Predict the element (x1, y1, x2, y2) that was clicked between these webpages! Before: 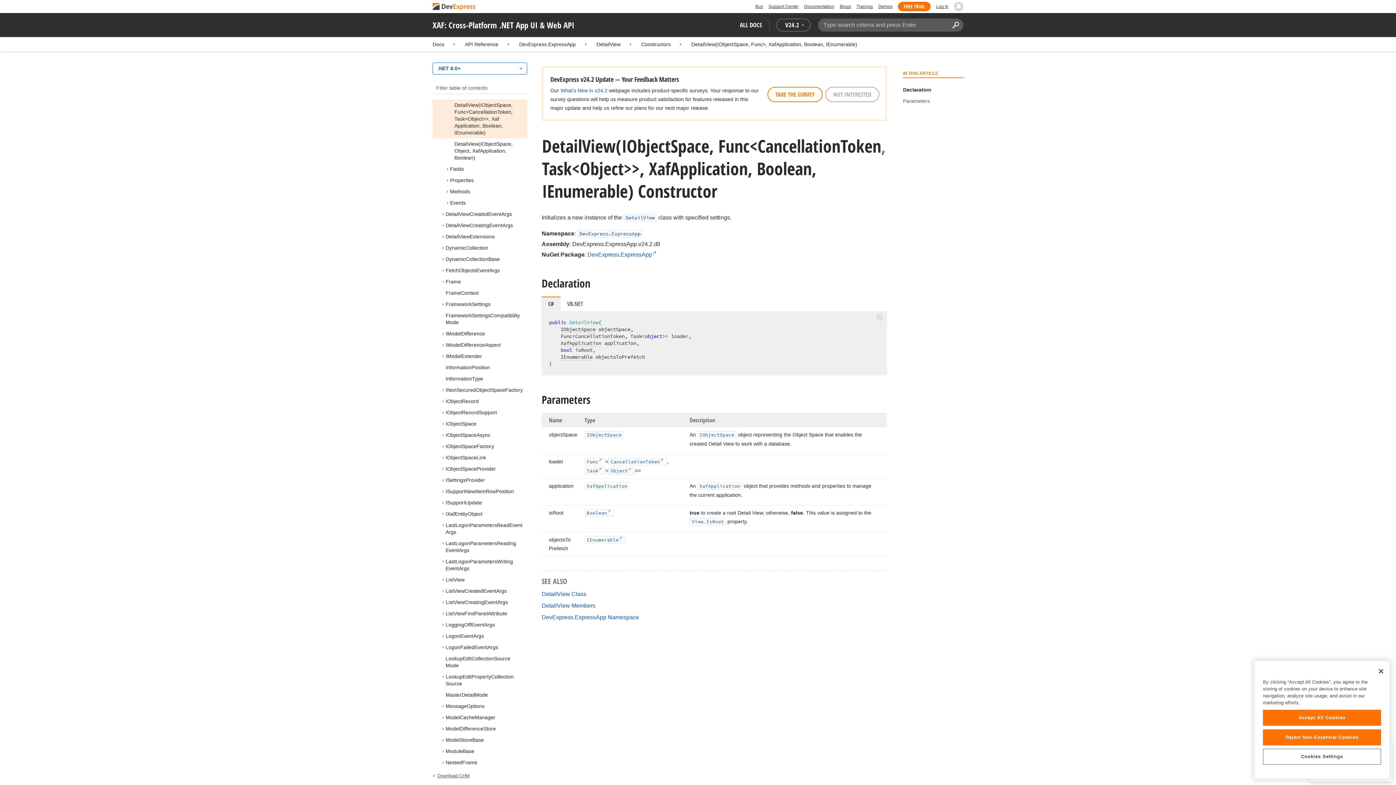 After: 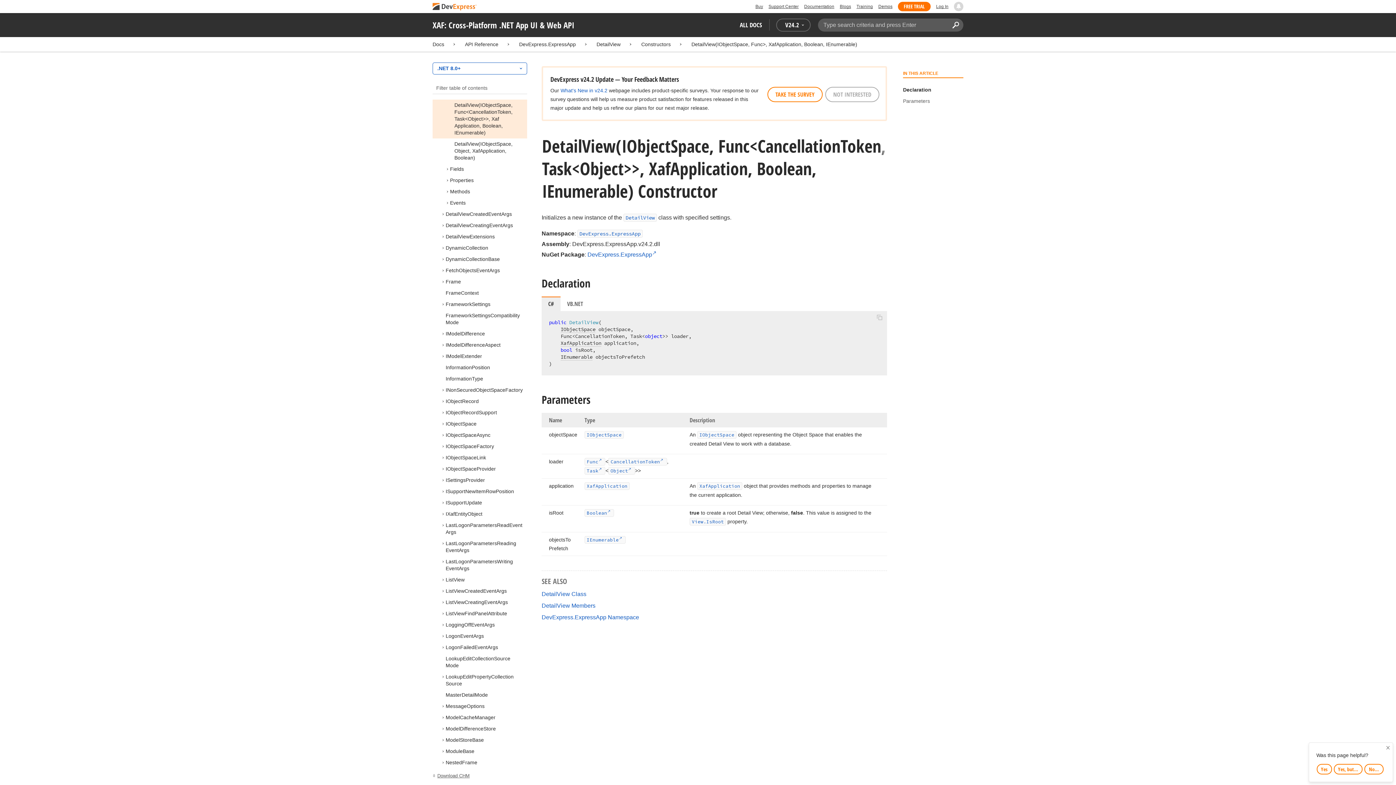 Action: bbox: (1373, 663, 1389, 679) label: Close